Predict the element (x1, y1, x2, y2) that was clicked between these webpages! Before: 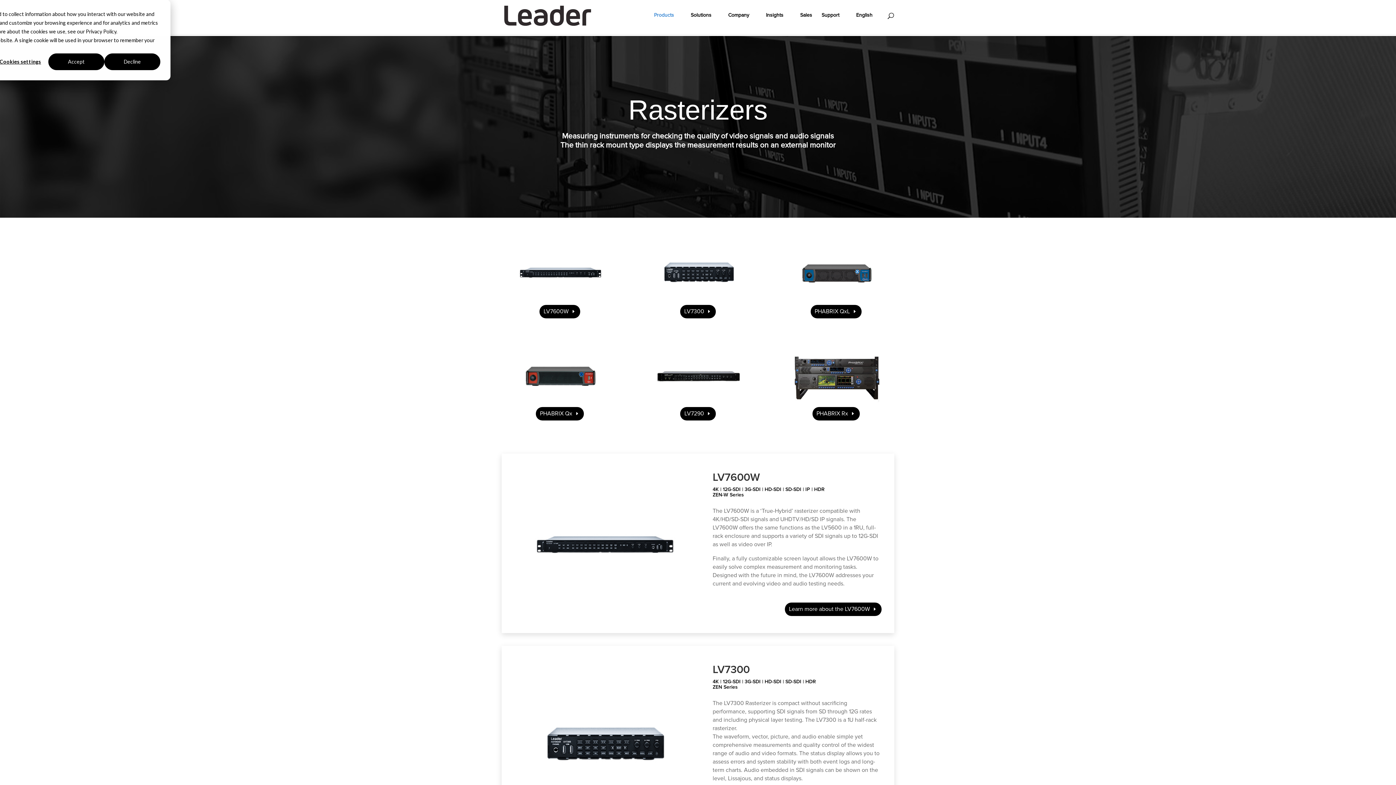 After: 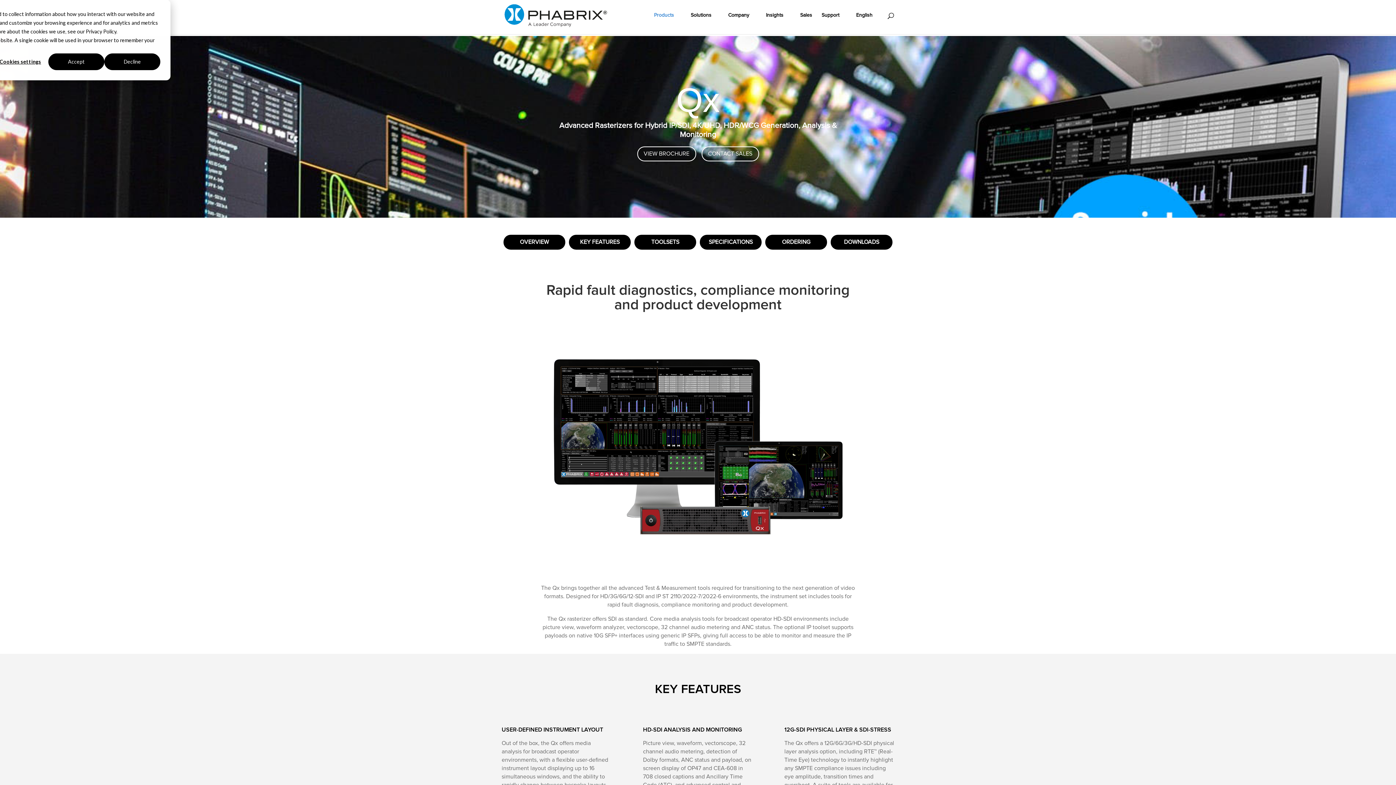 Action: bbox: (536, 407, 584, 420) label: PHABRIX Qx